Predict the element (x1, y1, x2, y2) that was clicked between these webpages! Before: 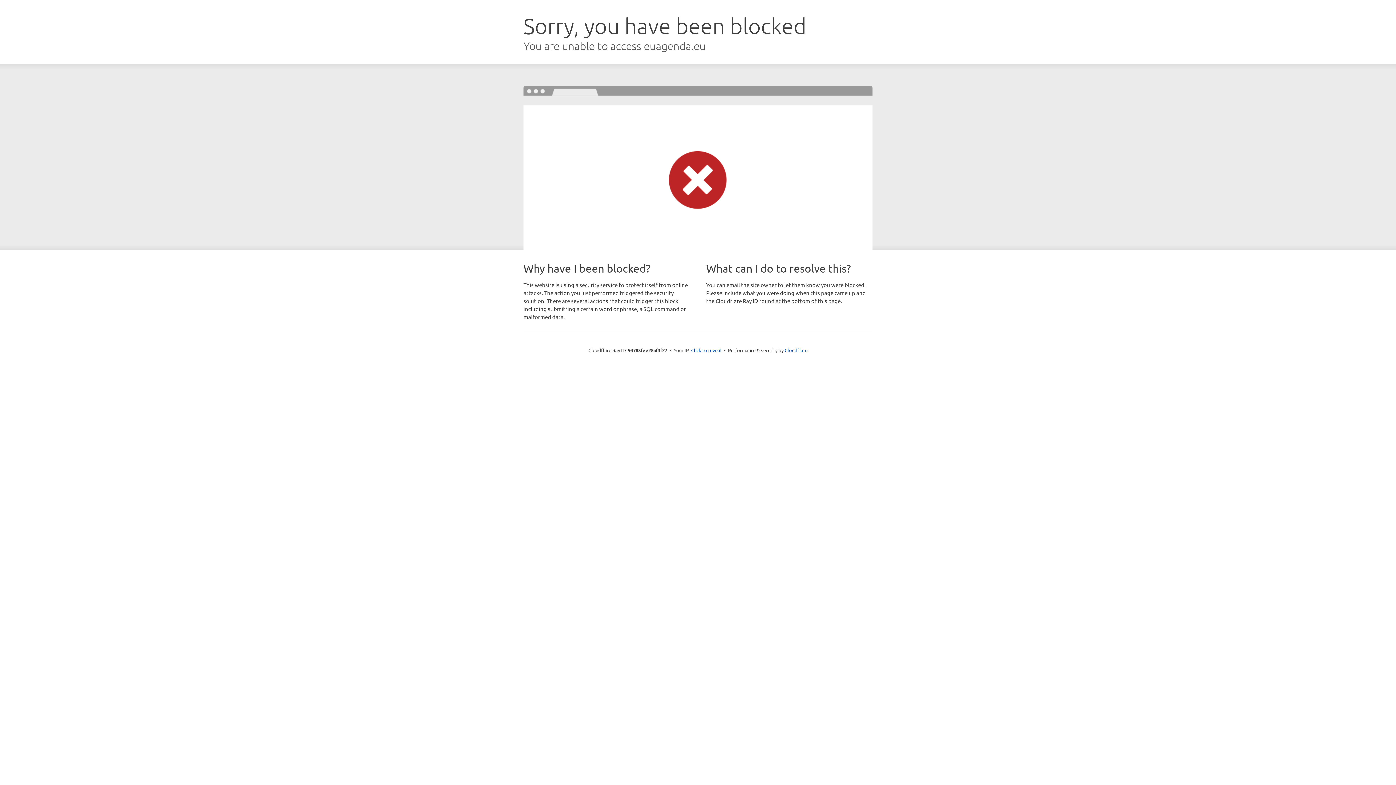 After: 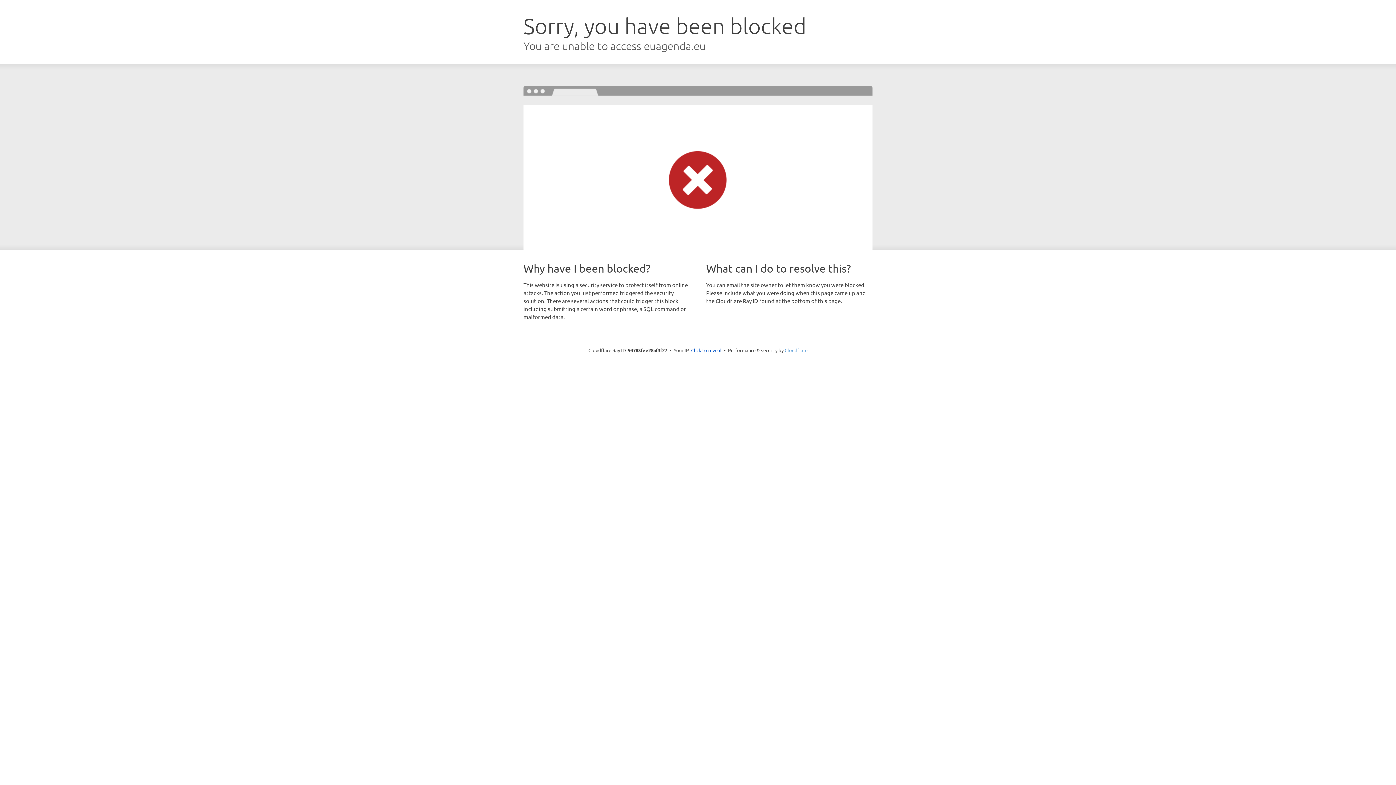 Action: bbox: (784, 347, 807, 353) label: Cloudflare